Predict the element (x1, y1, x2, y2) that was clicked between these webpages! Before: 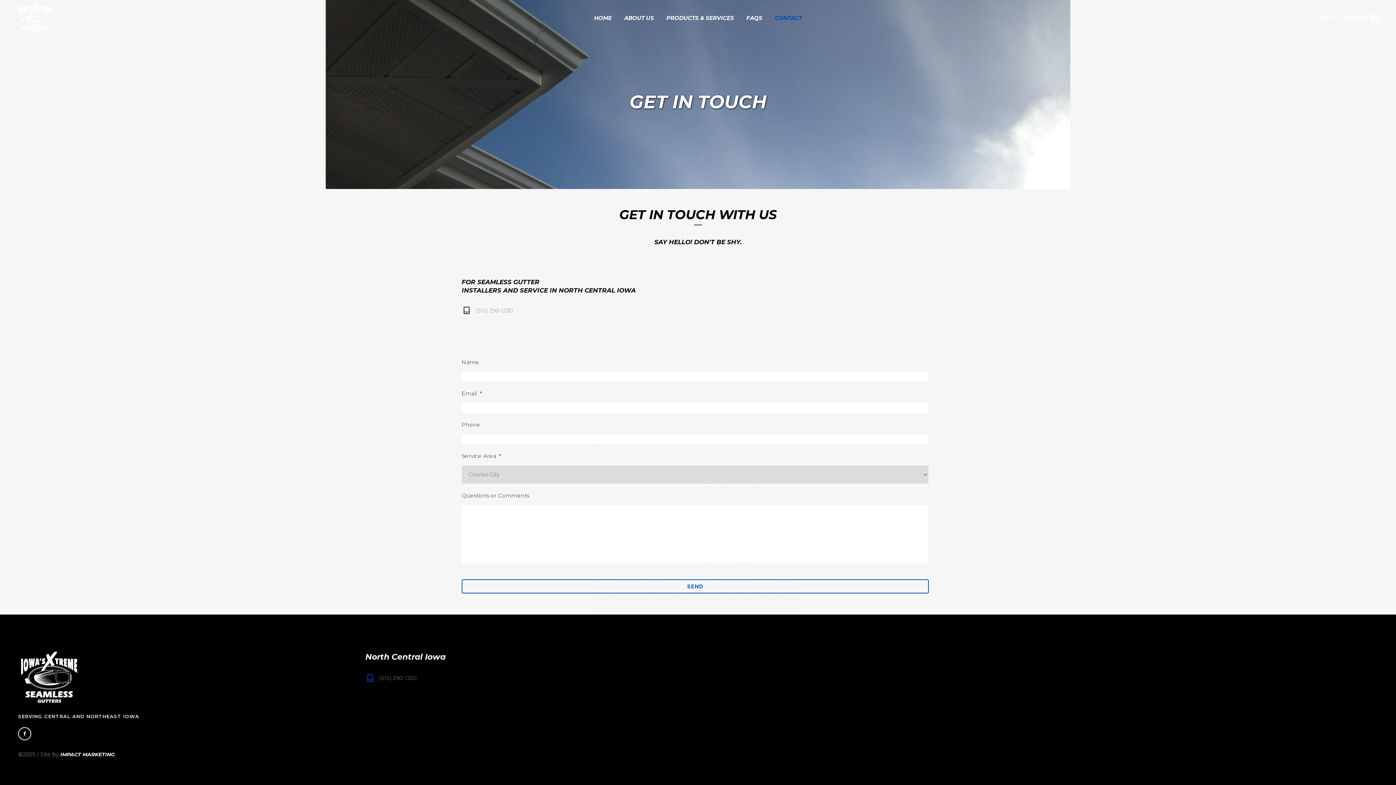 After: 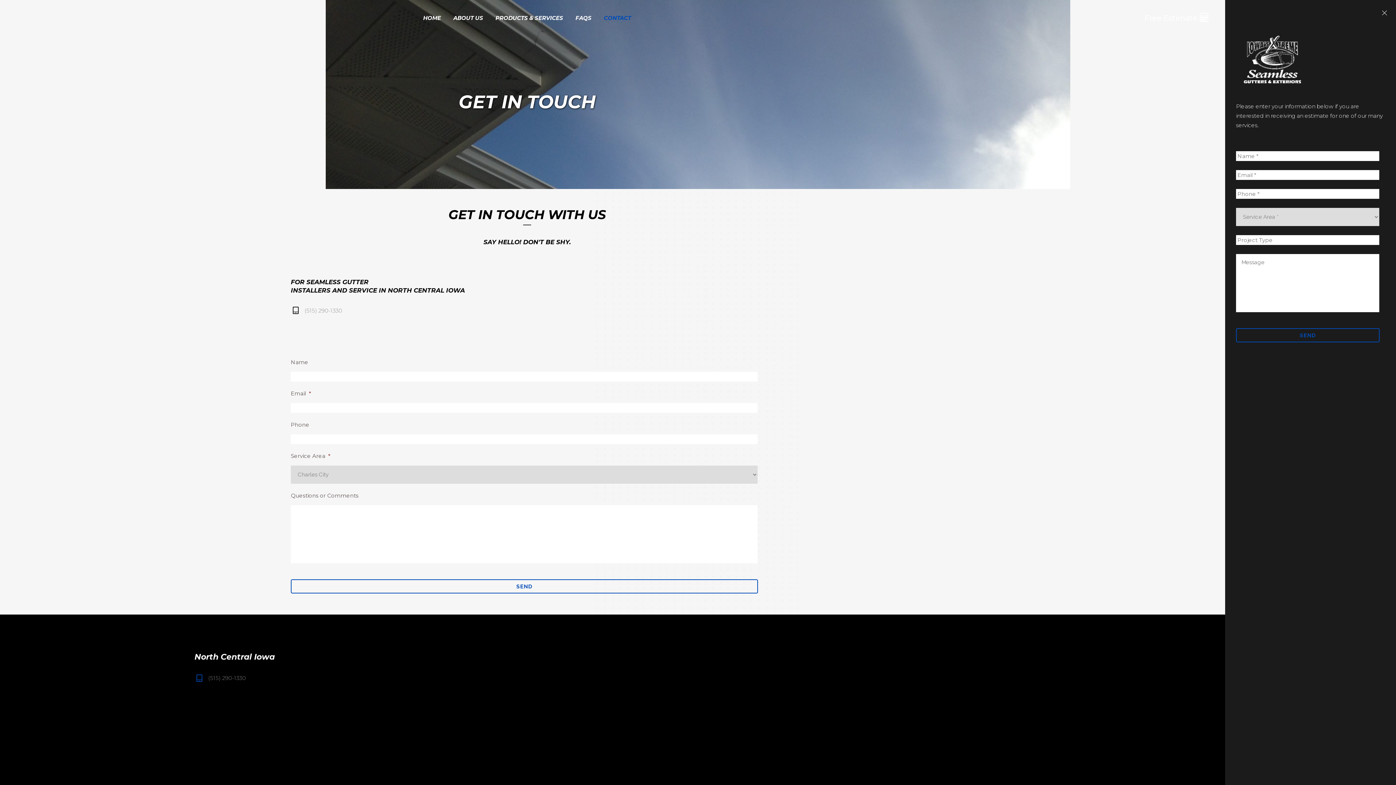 Action: label:   bbox: (1312, 12, 1380, 22)